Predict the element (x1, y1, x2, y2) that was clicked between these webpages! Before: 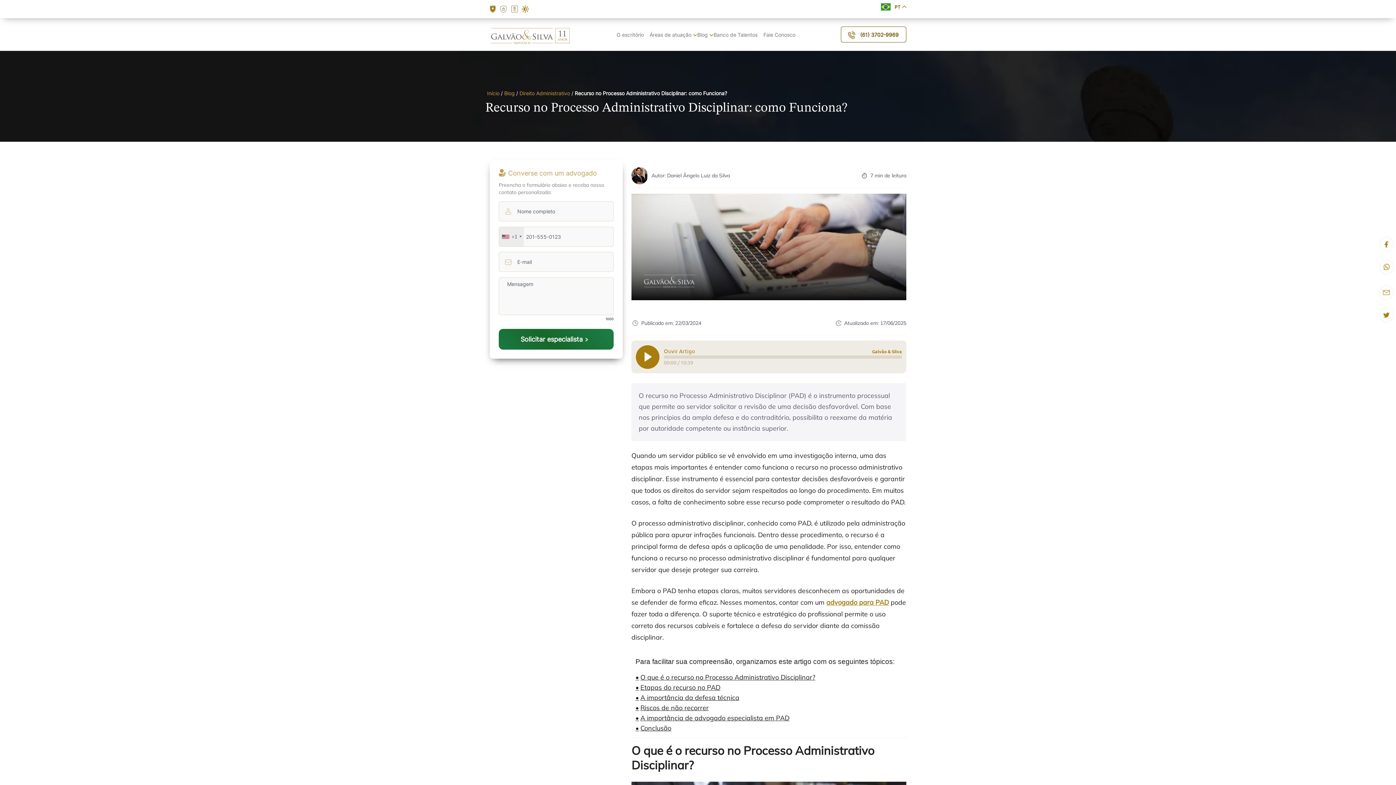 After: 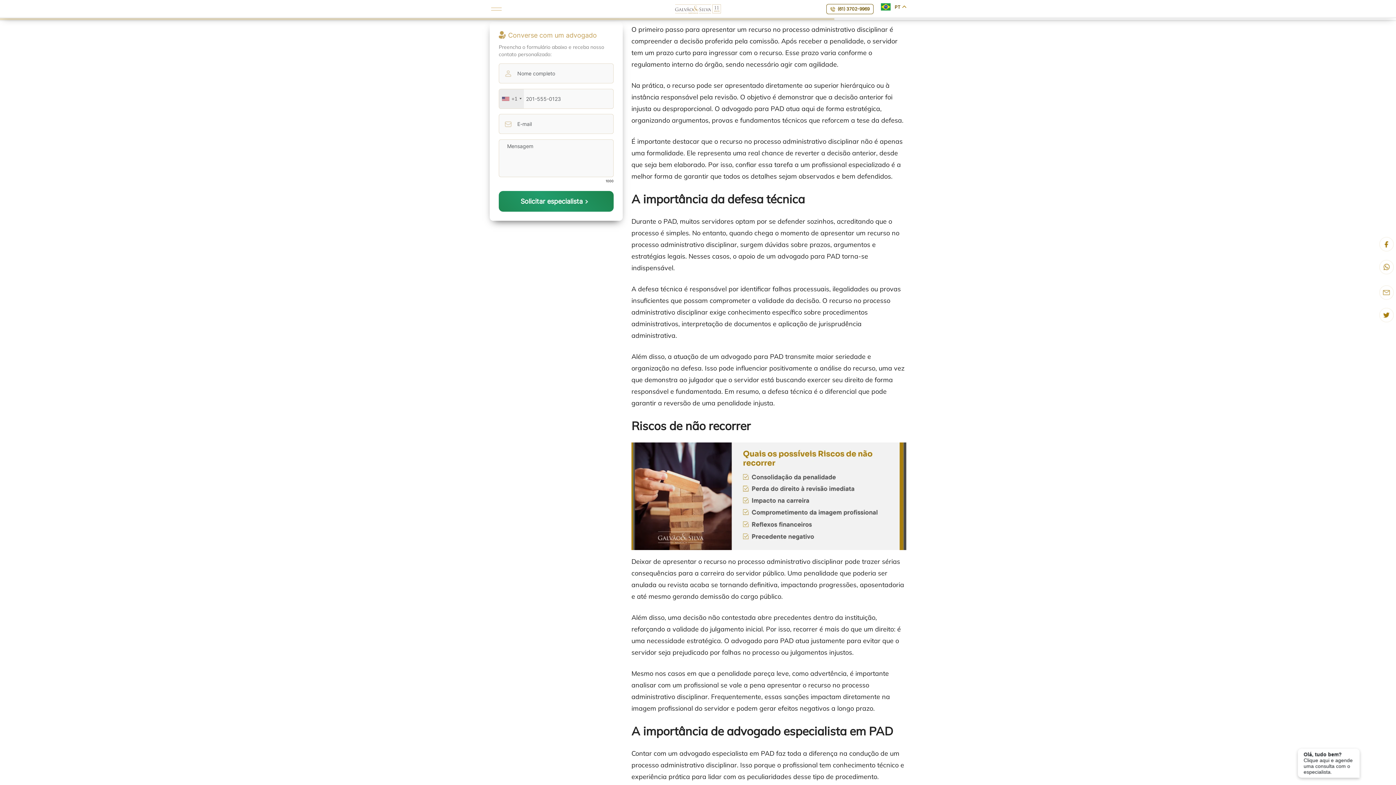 Action: label: Etapas do recurso no PAD bbox: (635, 683, 720, 693)